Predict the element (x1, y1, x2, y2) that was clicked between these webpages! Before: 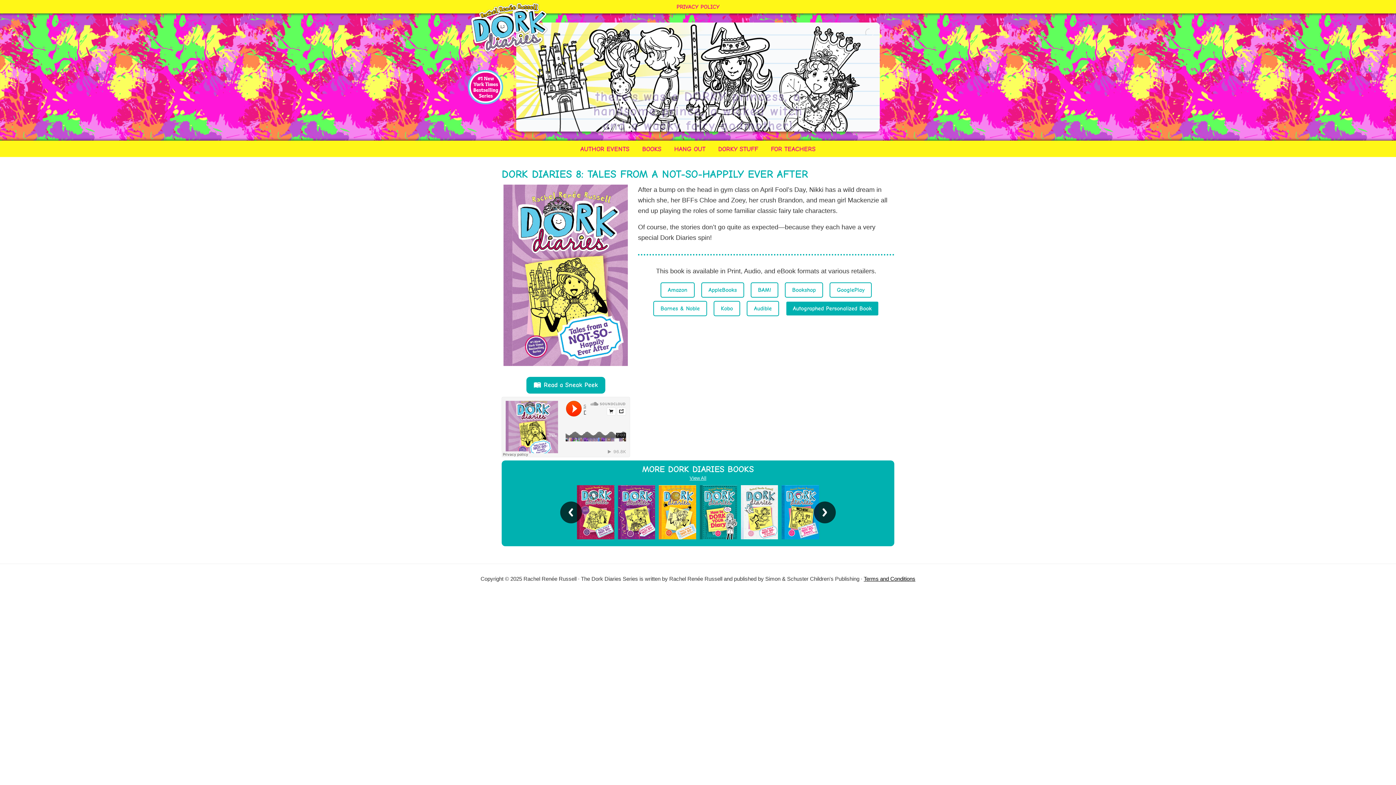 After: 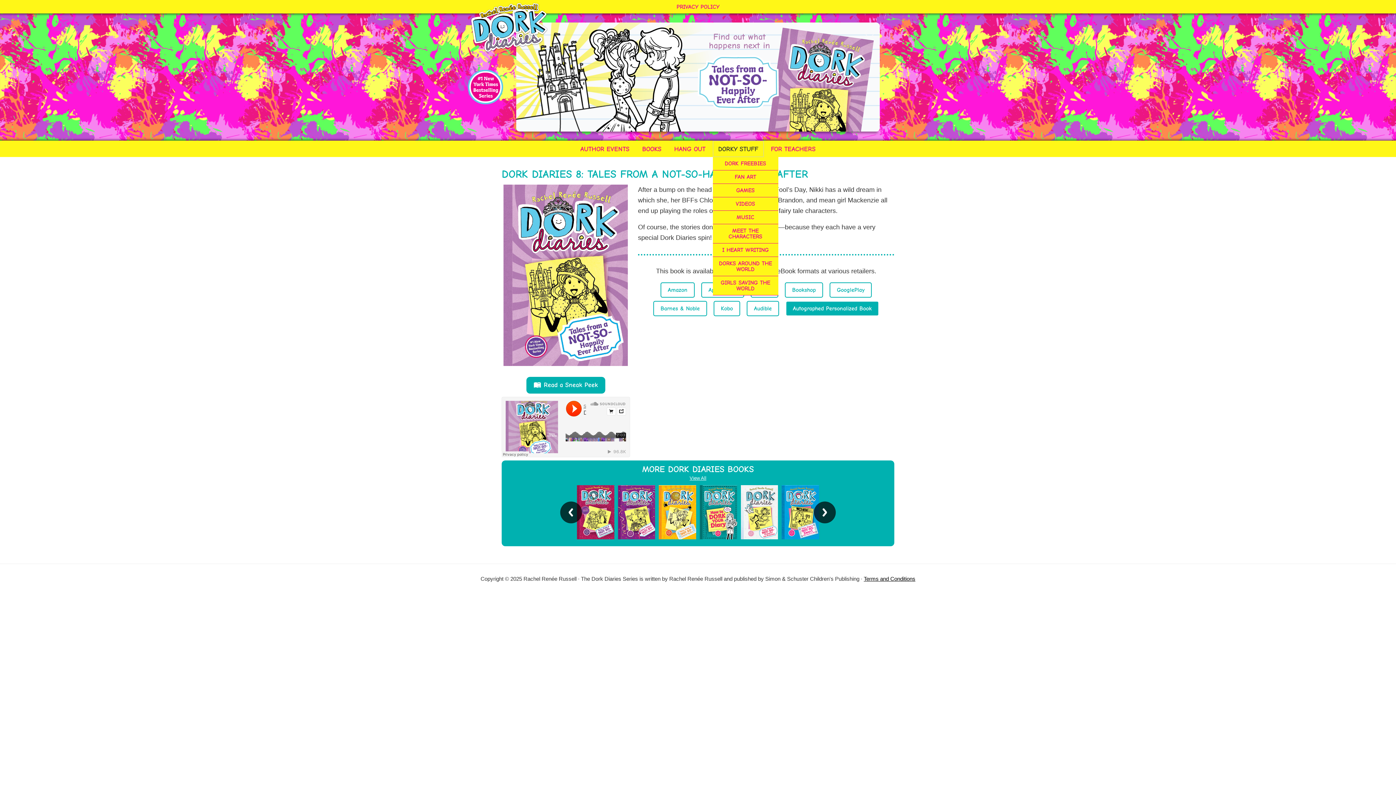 Action: bbox: (712, 140, 763, 157) label: DORKY STUFF